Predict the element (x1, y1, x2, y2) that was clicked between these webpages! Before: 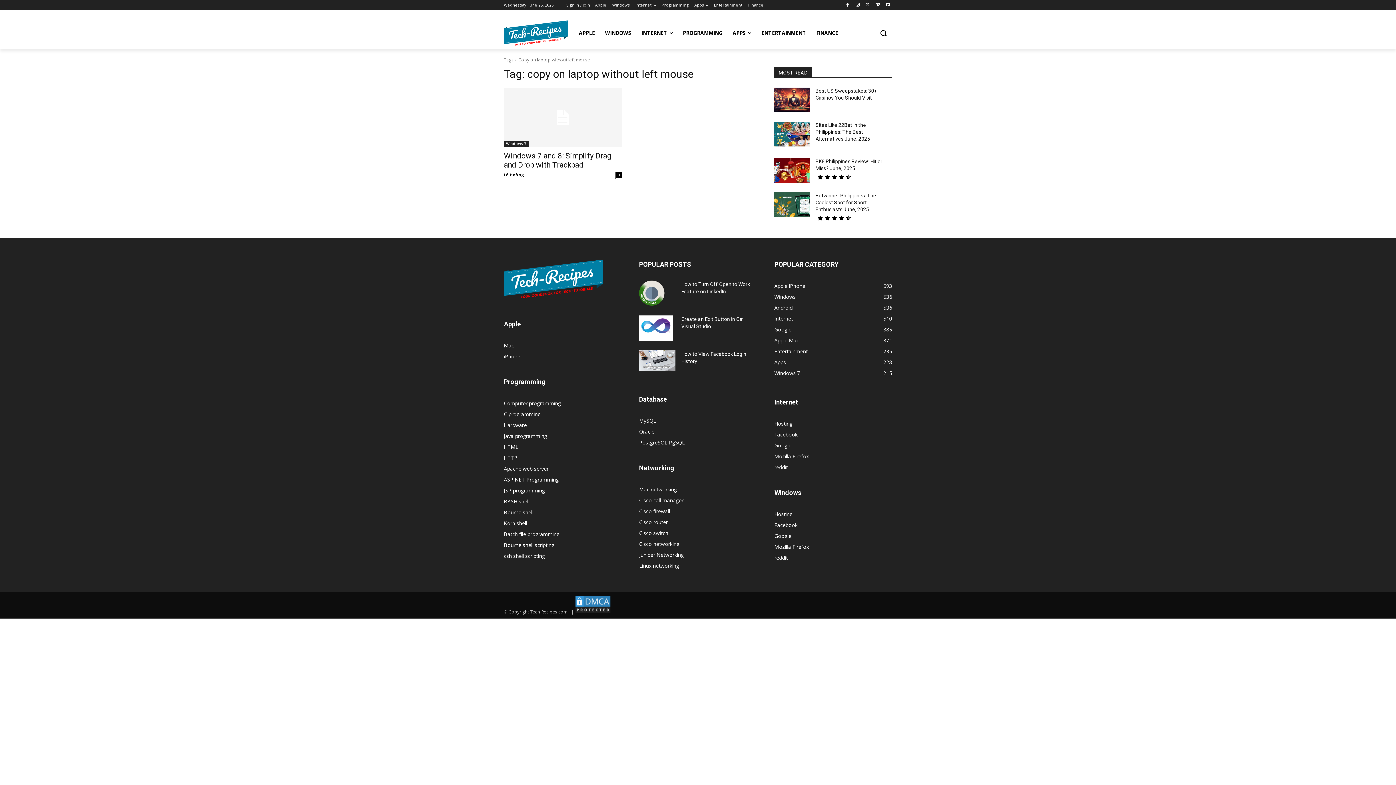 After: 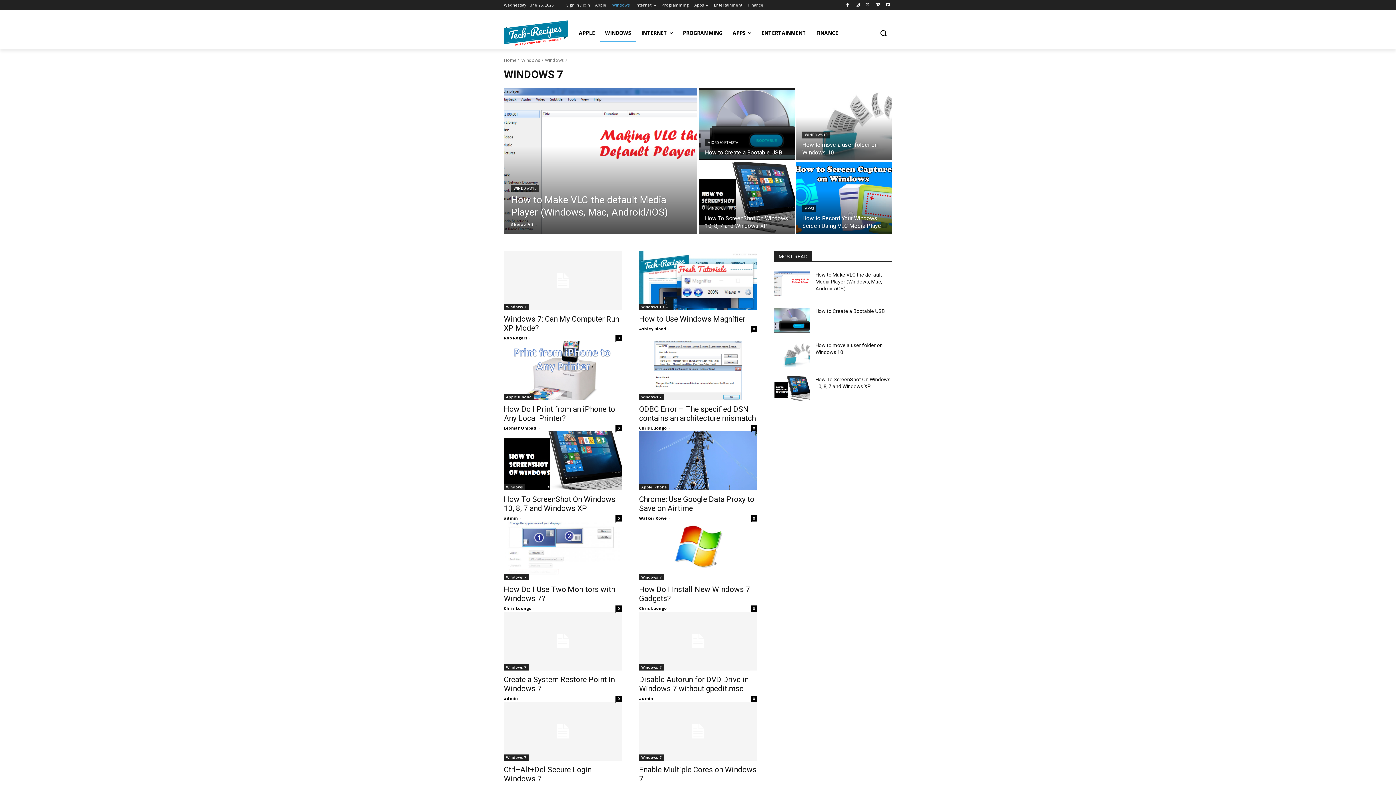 Action: bbox: (504, 140, 528, 146) label: Windows 7